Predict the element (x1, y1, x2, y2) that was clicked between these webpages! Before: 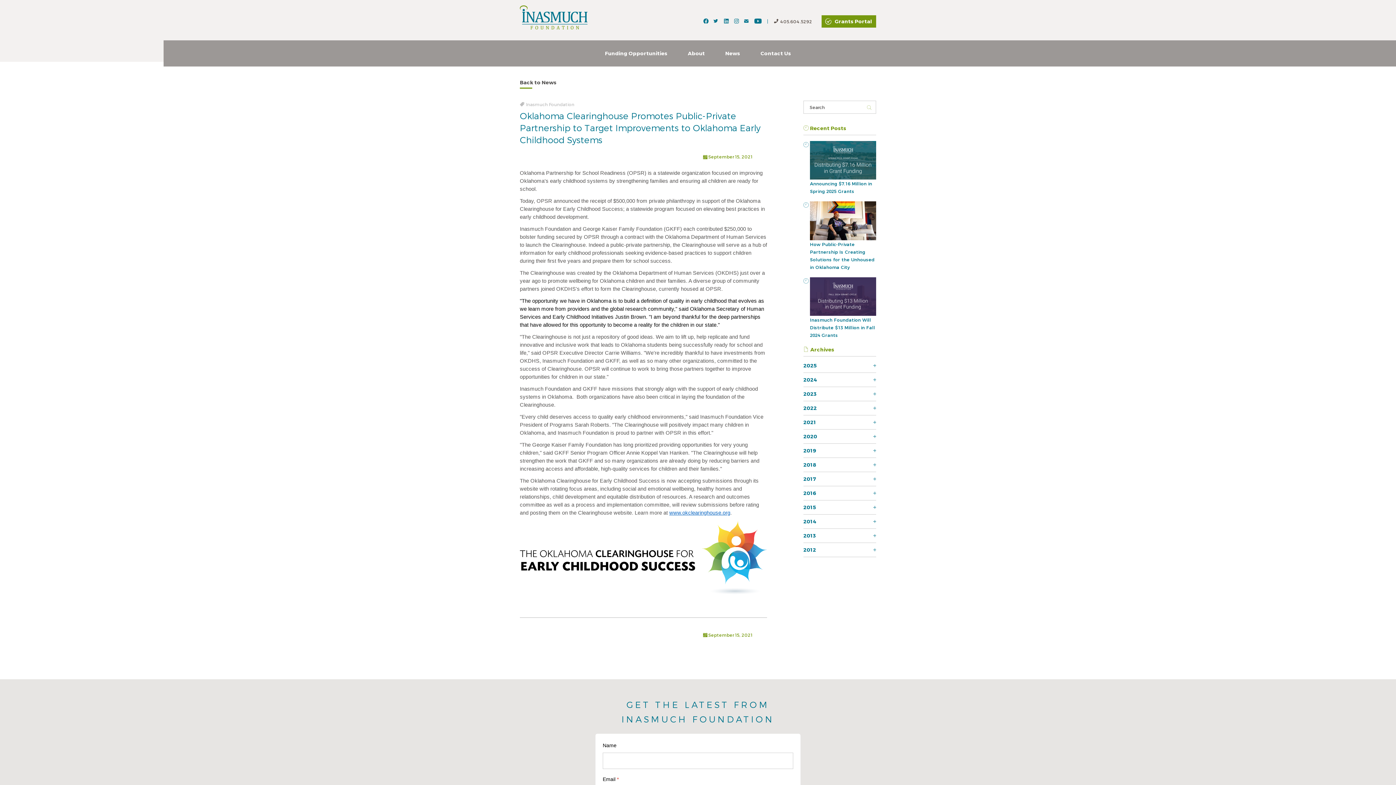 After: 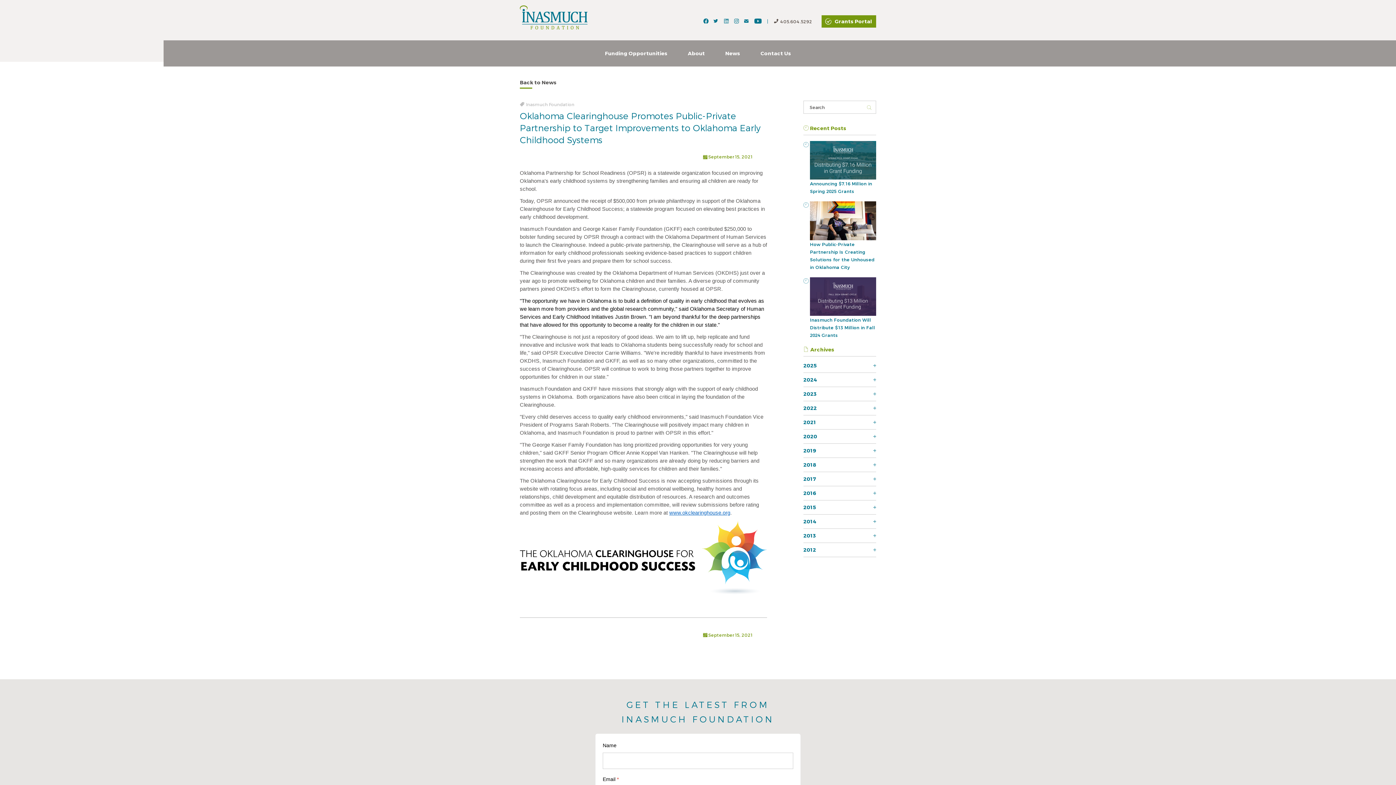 Action: bbox: (724, 18, 729, 23)